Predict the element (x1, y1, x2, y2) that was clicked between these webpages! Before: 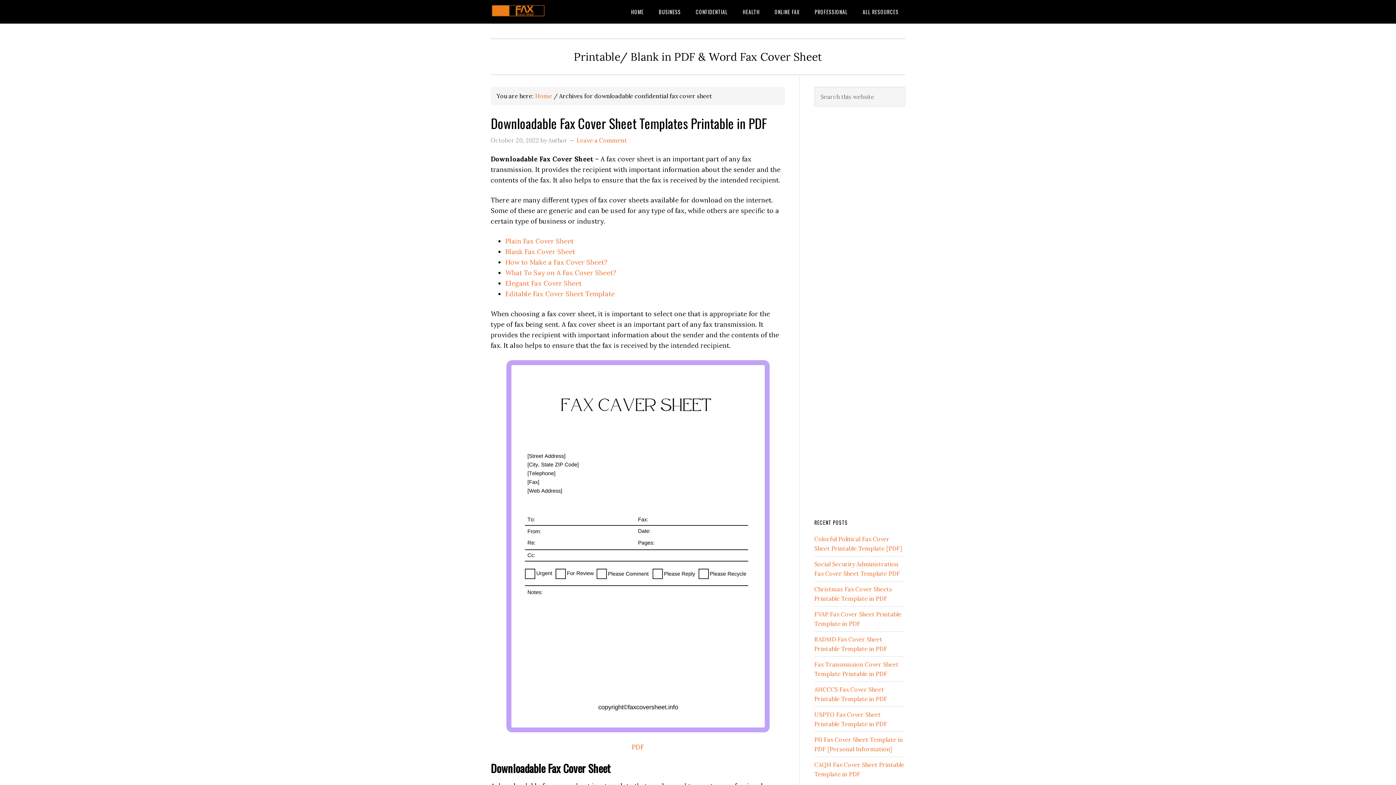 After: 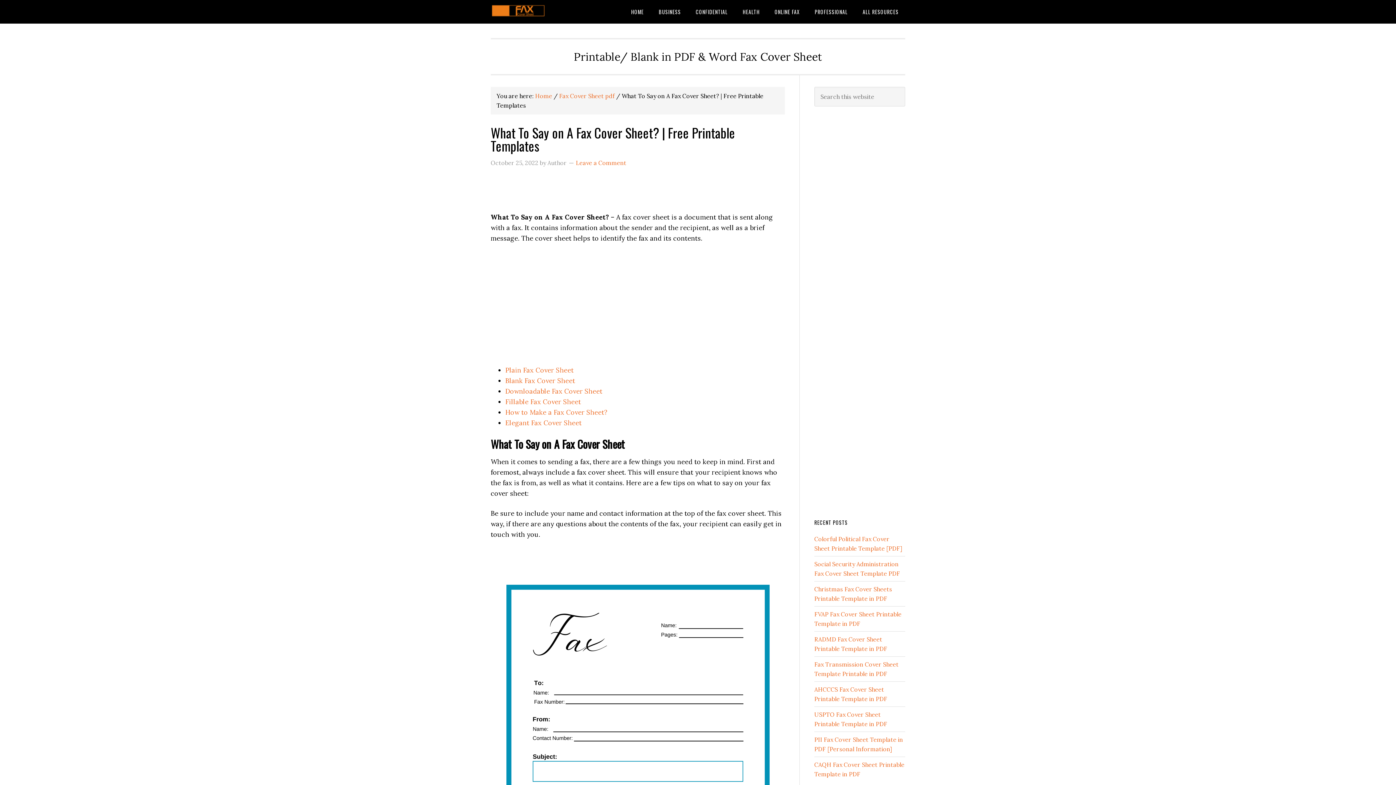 Action: label: What To Say on A Fax Cover Sheet? bbox: (505, 268, 616, 277)